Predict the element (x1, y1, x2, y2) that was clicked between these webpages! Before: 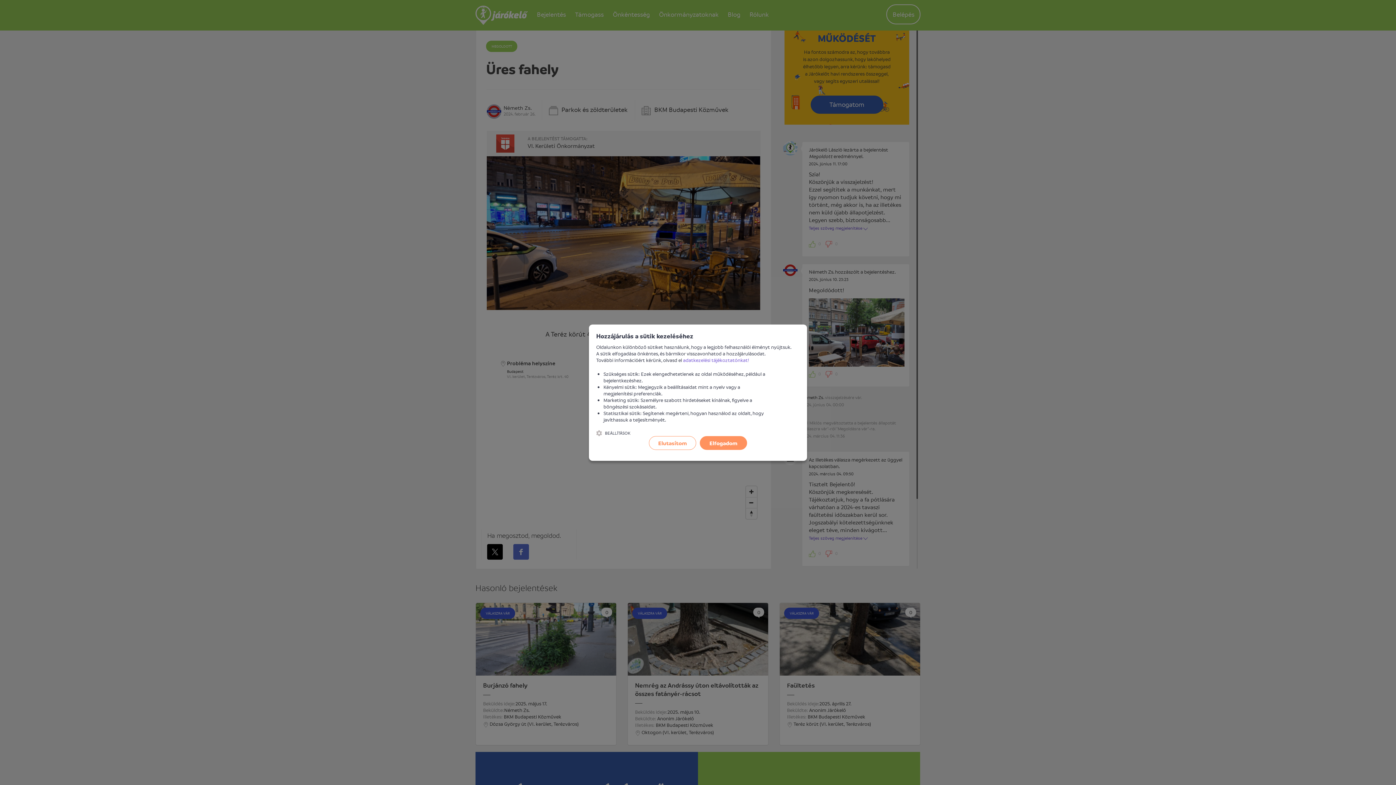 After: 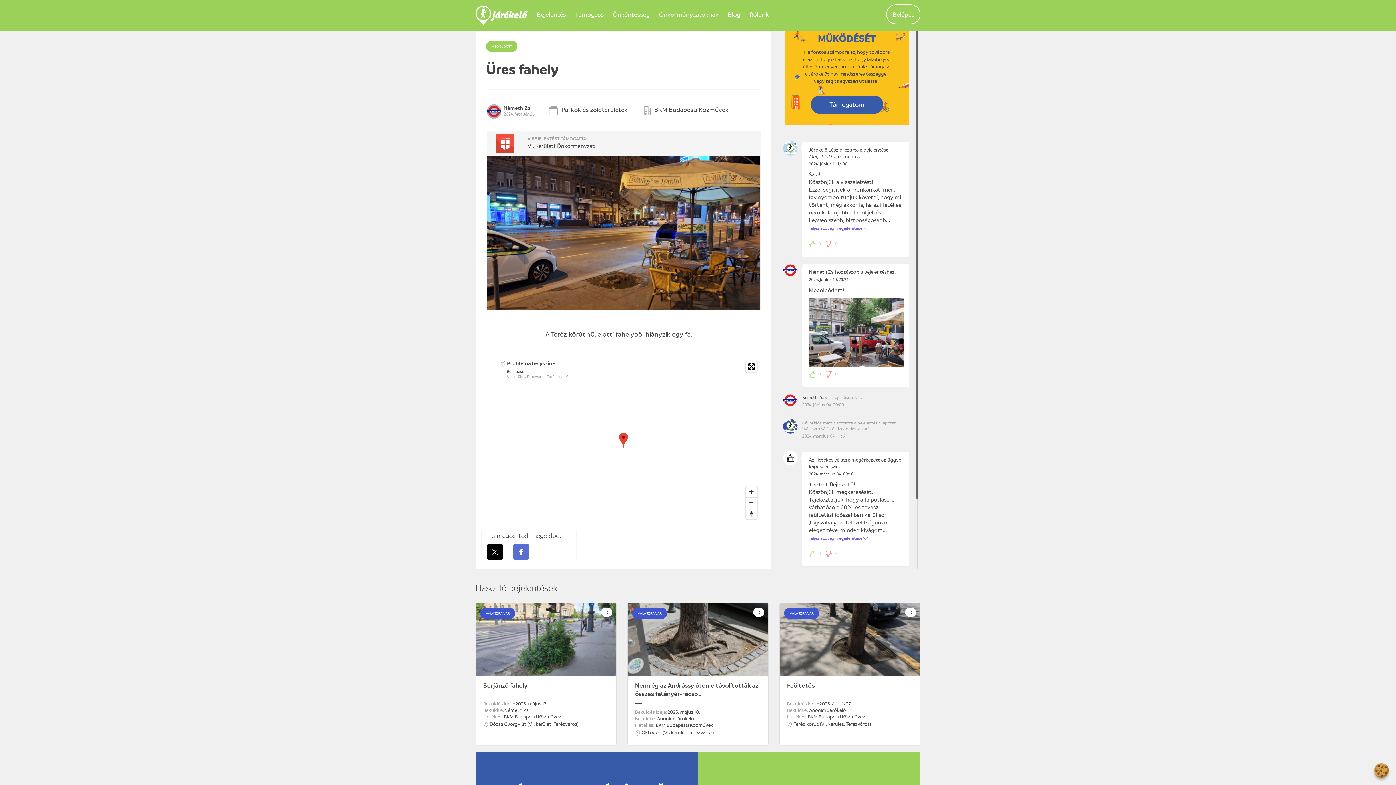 Action: label: Elutasítom bbox: (649, 436, 696, 450)